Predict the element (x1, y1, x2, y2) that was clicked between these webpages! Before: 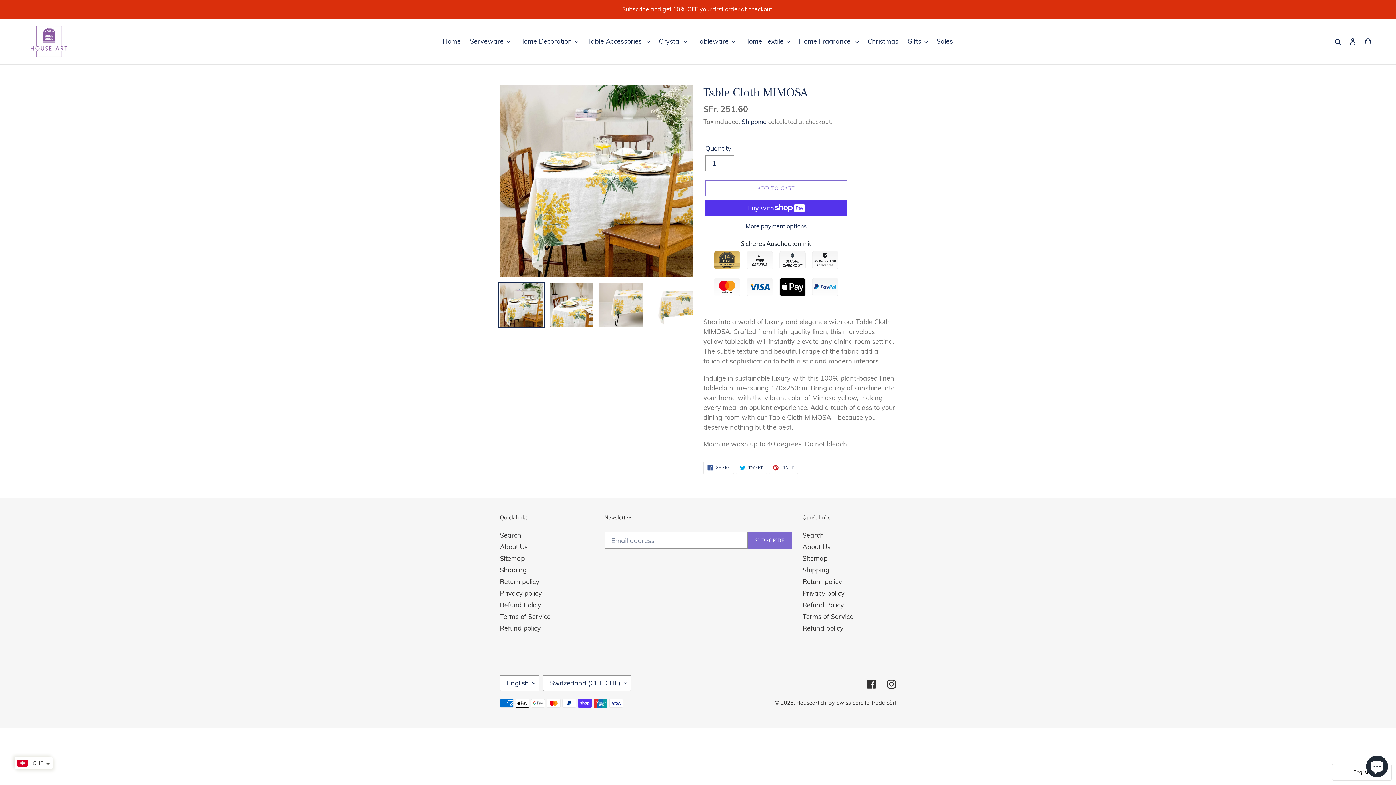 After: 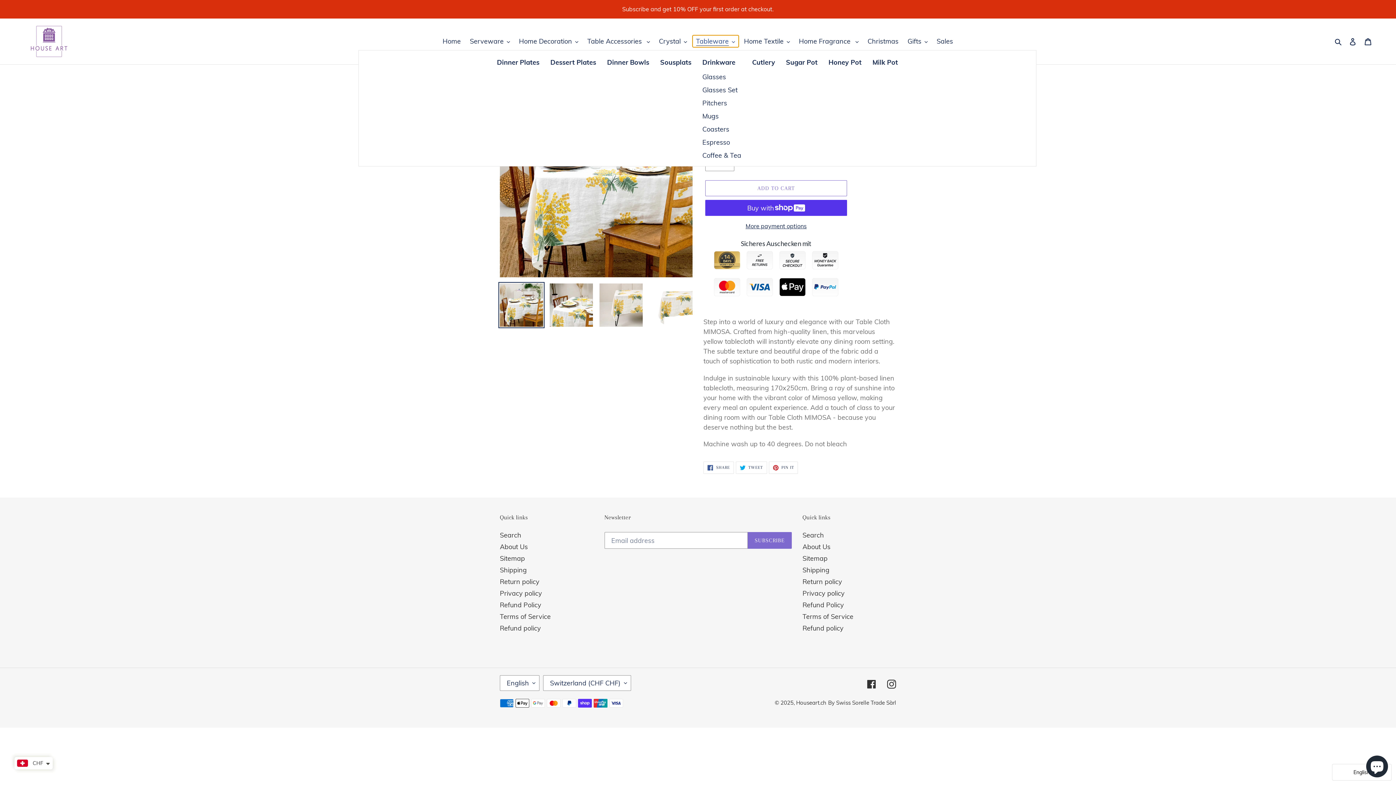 Action: bbox: (692, 35, 738, 47) label: Tableware